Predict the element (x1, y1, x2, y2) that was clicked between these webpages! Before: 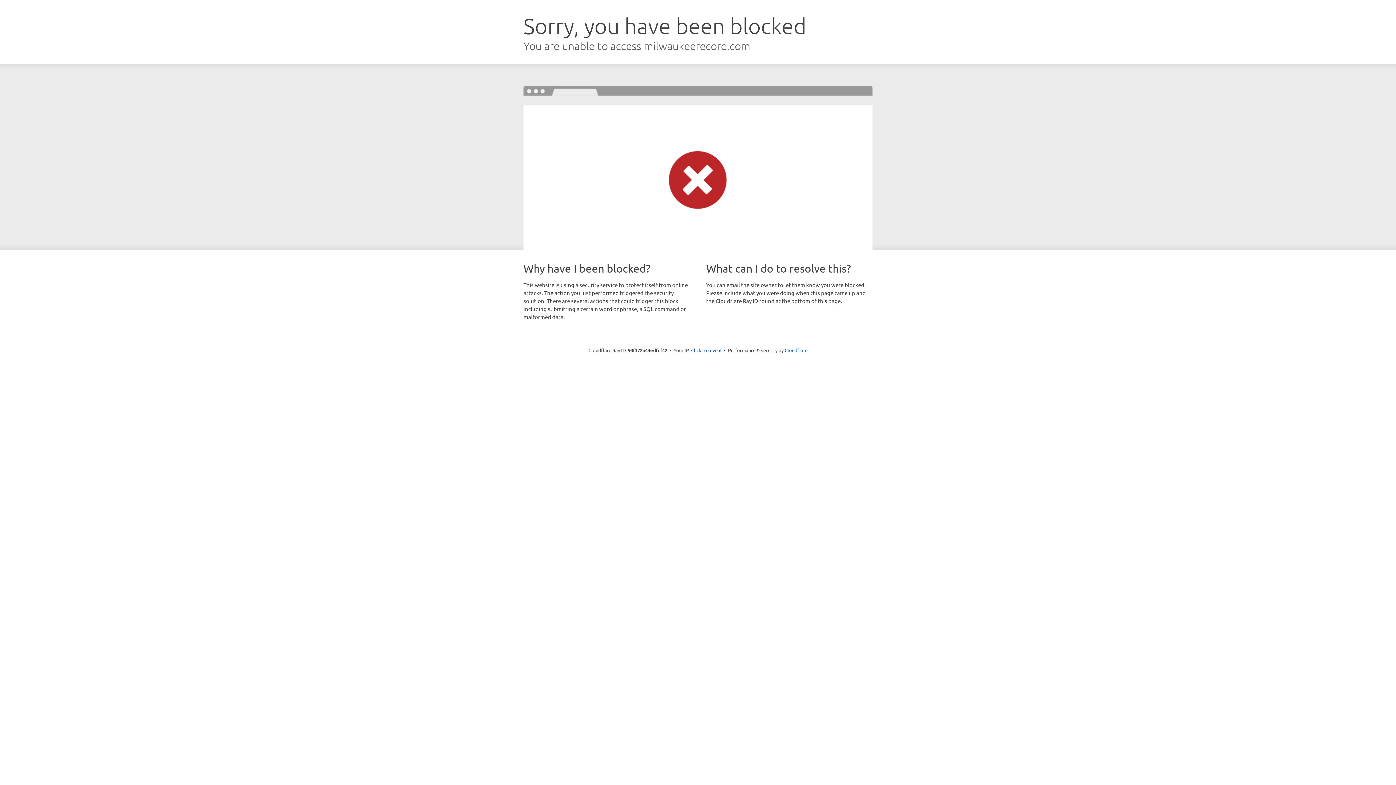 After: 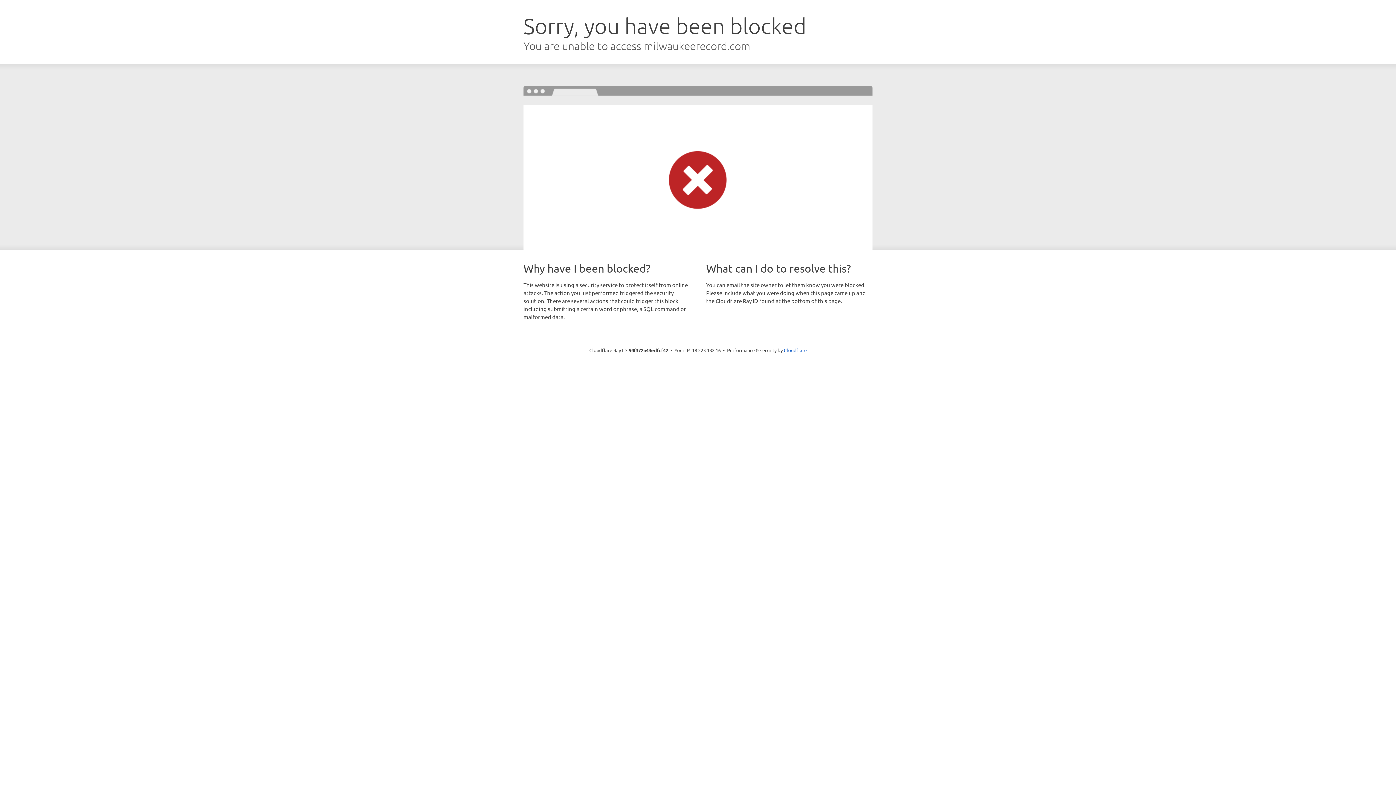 Action: label: Click to reveal bbox: (691, 346, 721, 353)